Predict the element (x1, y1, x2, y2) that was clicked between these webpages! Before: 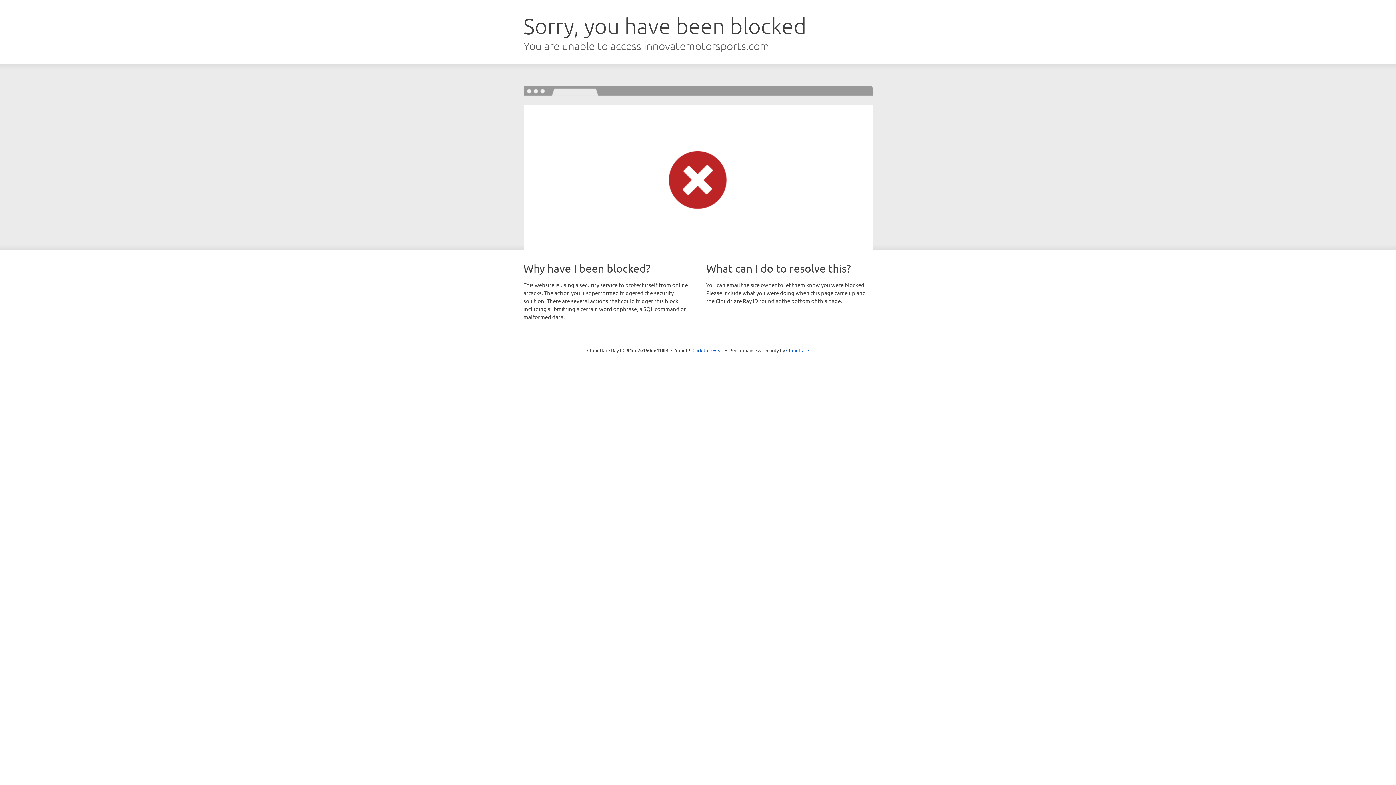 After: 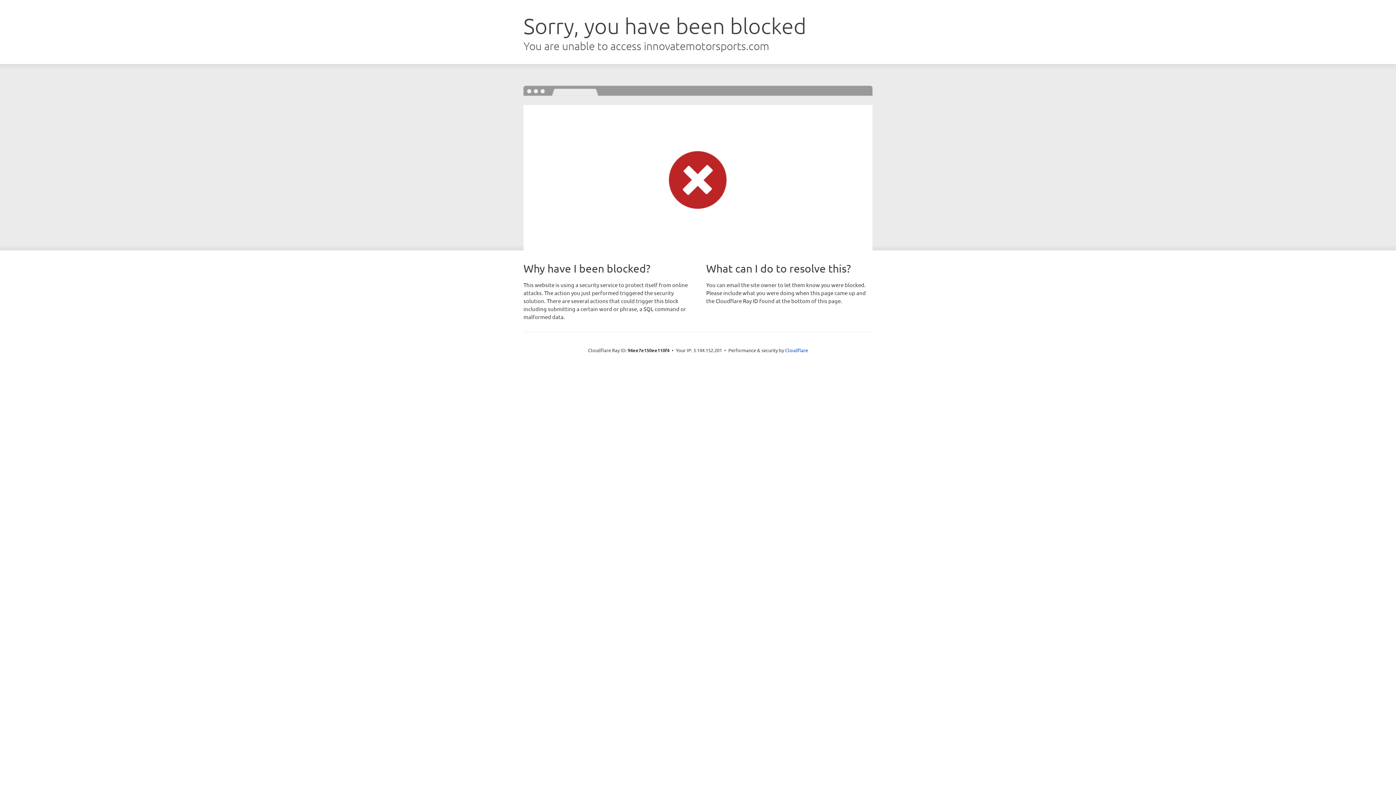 Action: bbox: (692, 346, 723, 353) label: Click to reveal